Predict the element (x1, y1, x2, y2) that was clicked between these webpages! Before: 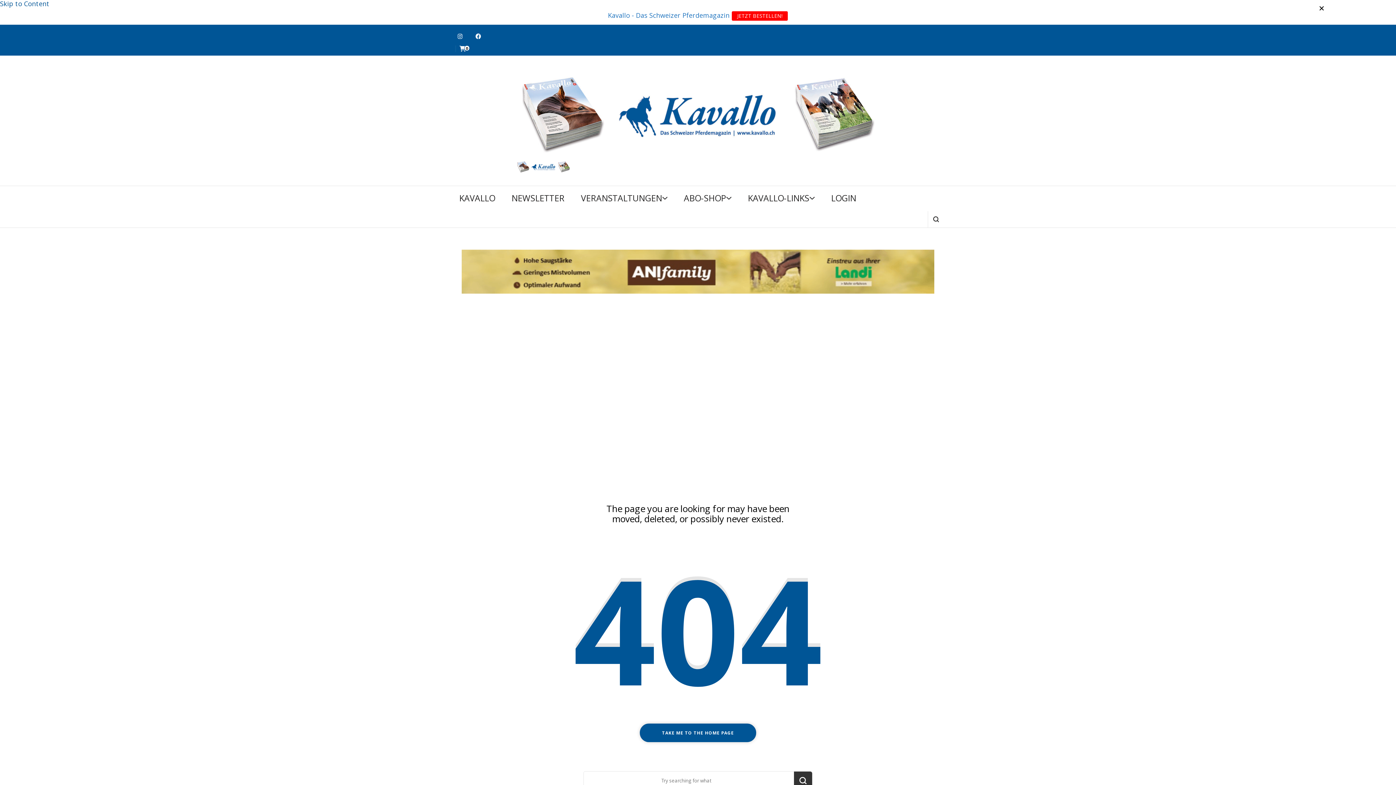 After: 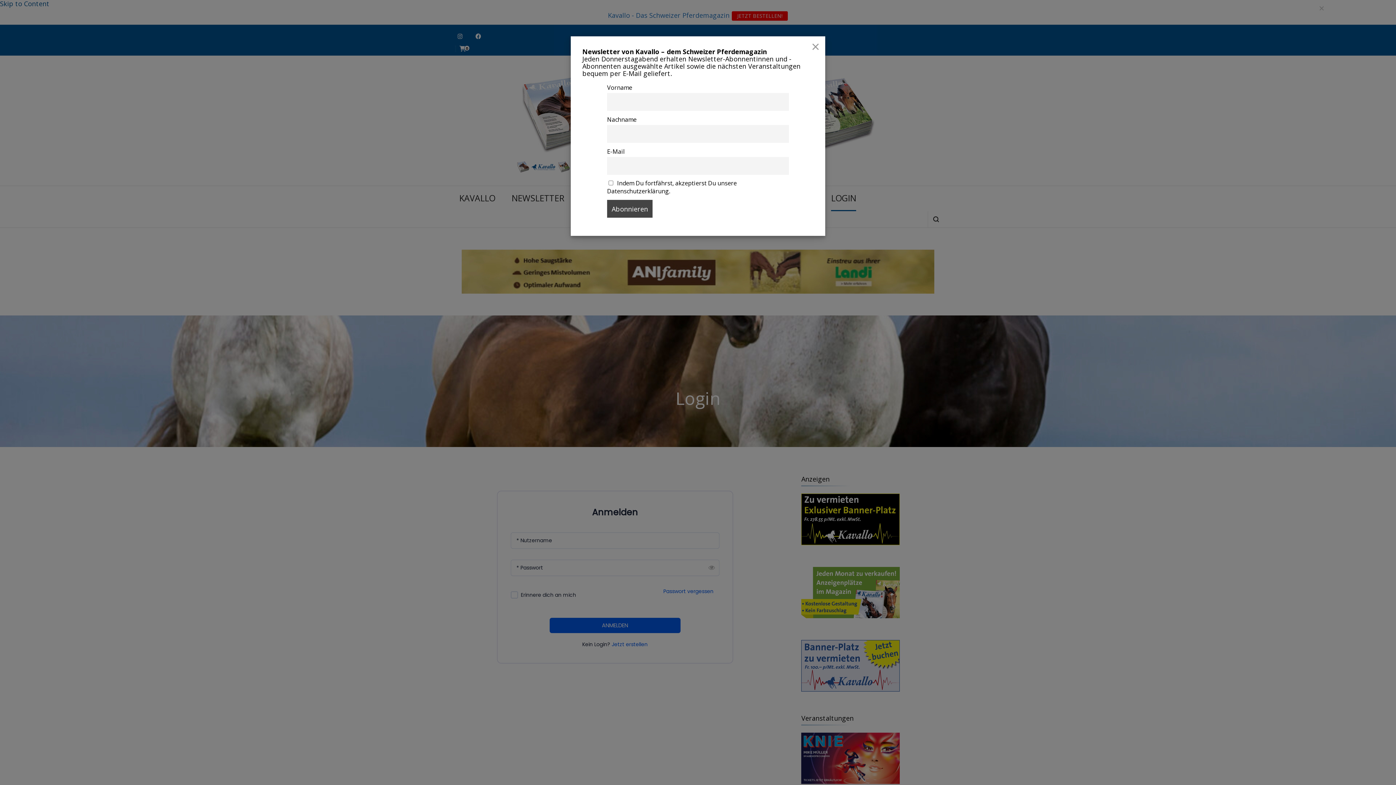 Action: label: LOGIN bbox: (831, 186, 856, 211)